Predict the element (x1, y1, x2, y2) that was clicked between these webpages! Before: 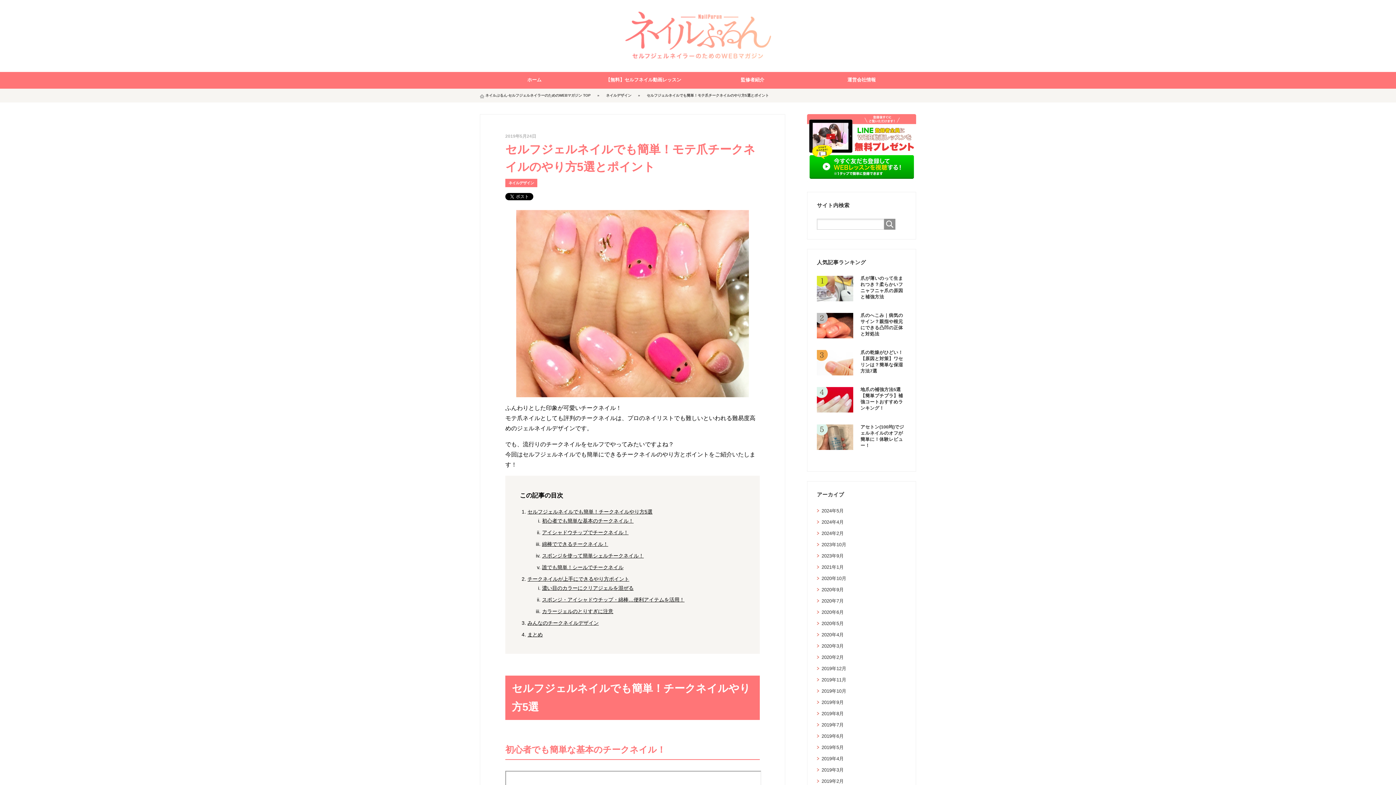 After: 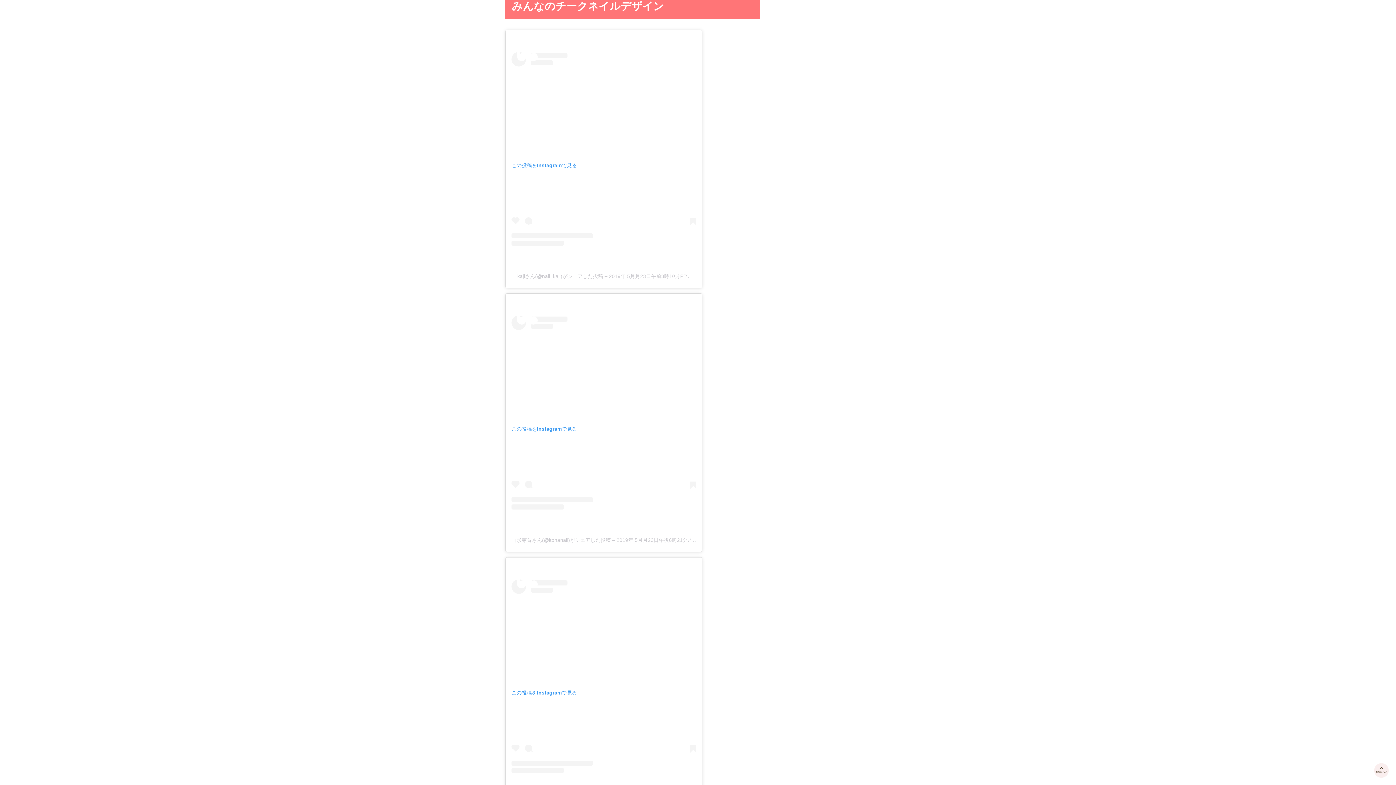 Action: bbox: (527, 620, 598, 626) label: みんなのチークネイルデザイン